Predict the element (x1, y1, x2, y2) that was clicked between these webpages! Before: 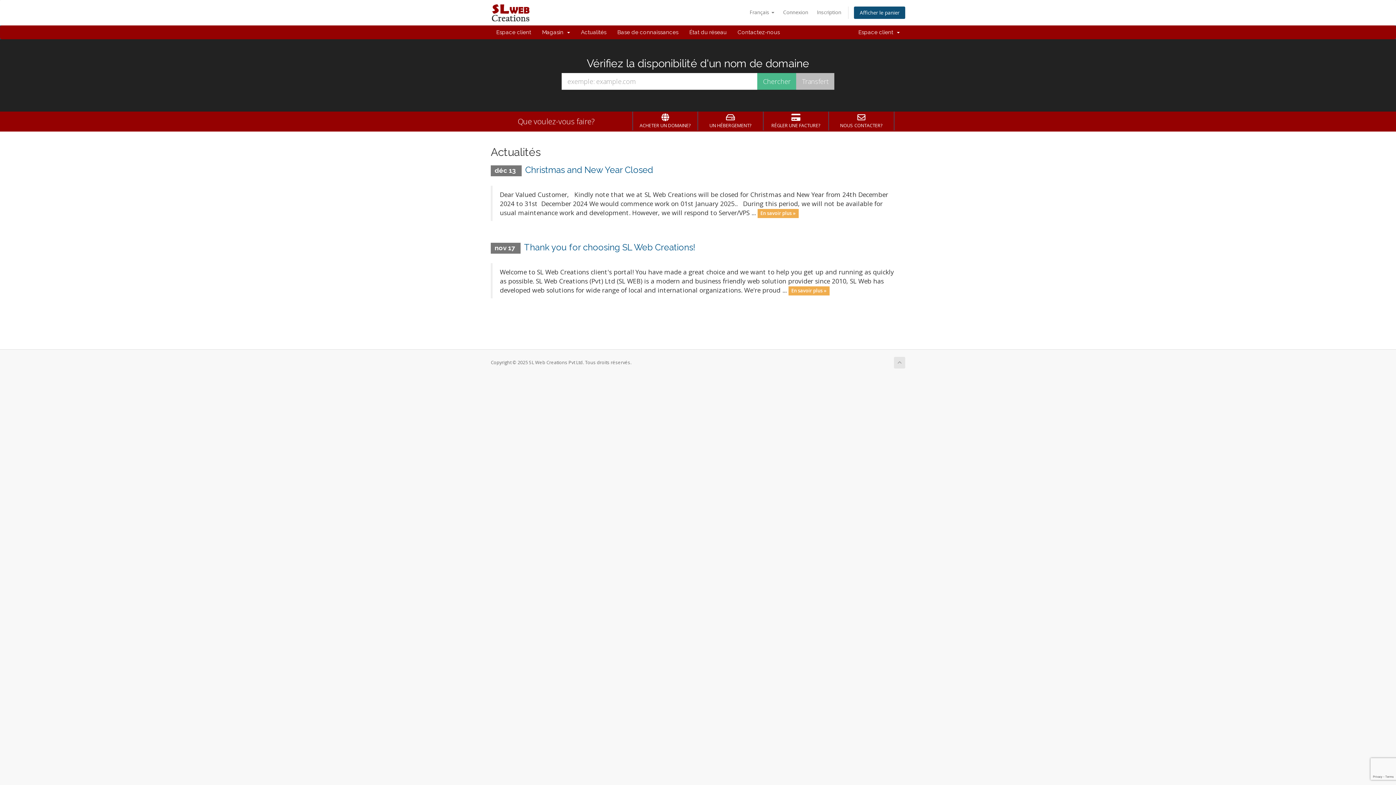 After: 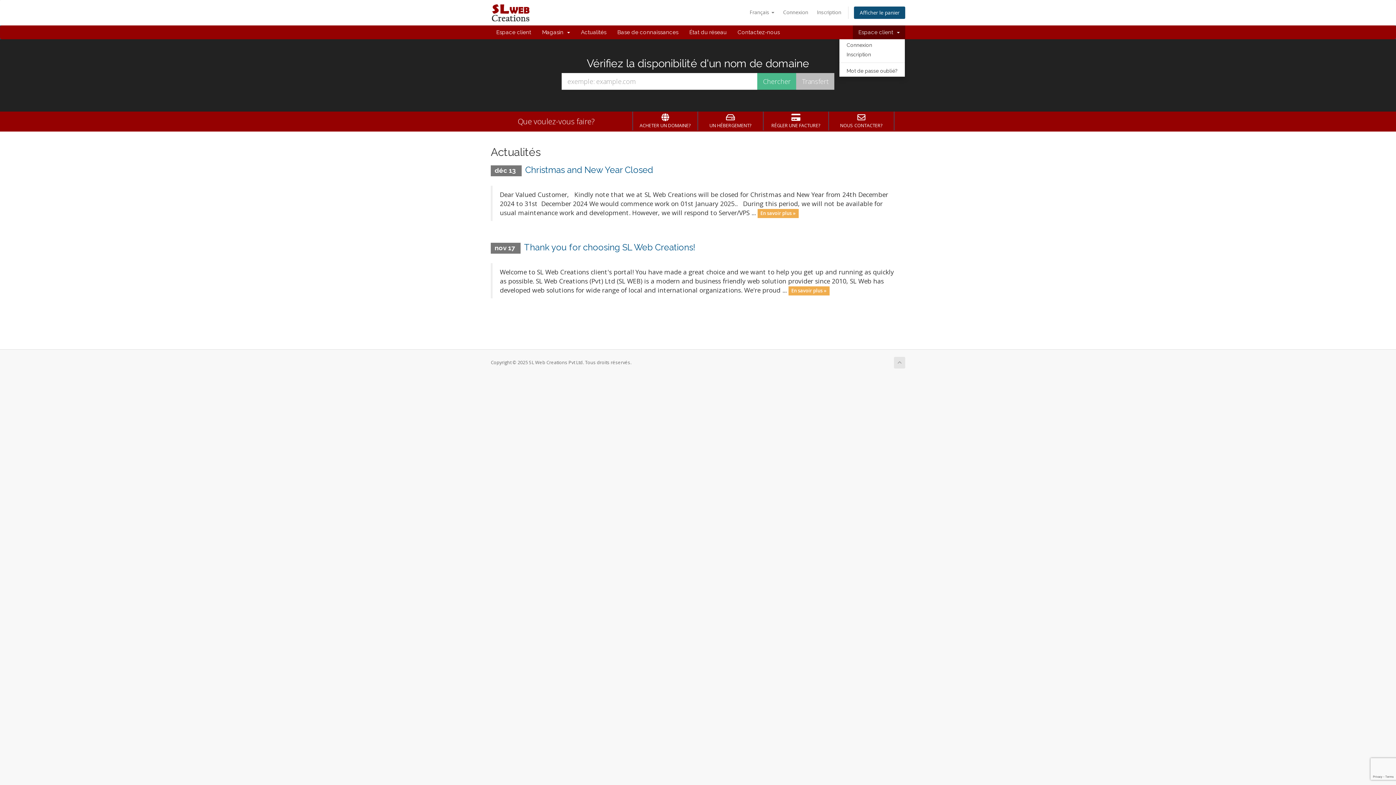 Action: bbox: (853, 25, 905, 39) label: Espace client  